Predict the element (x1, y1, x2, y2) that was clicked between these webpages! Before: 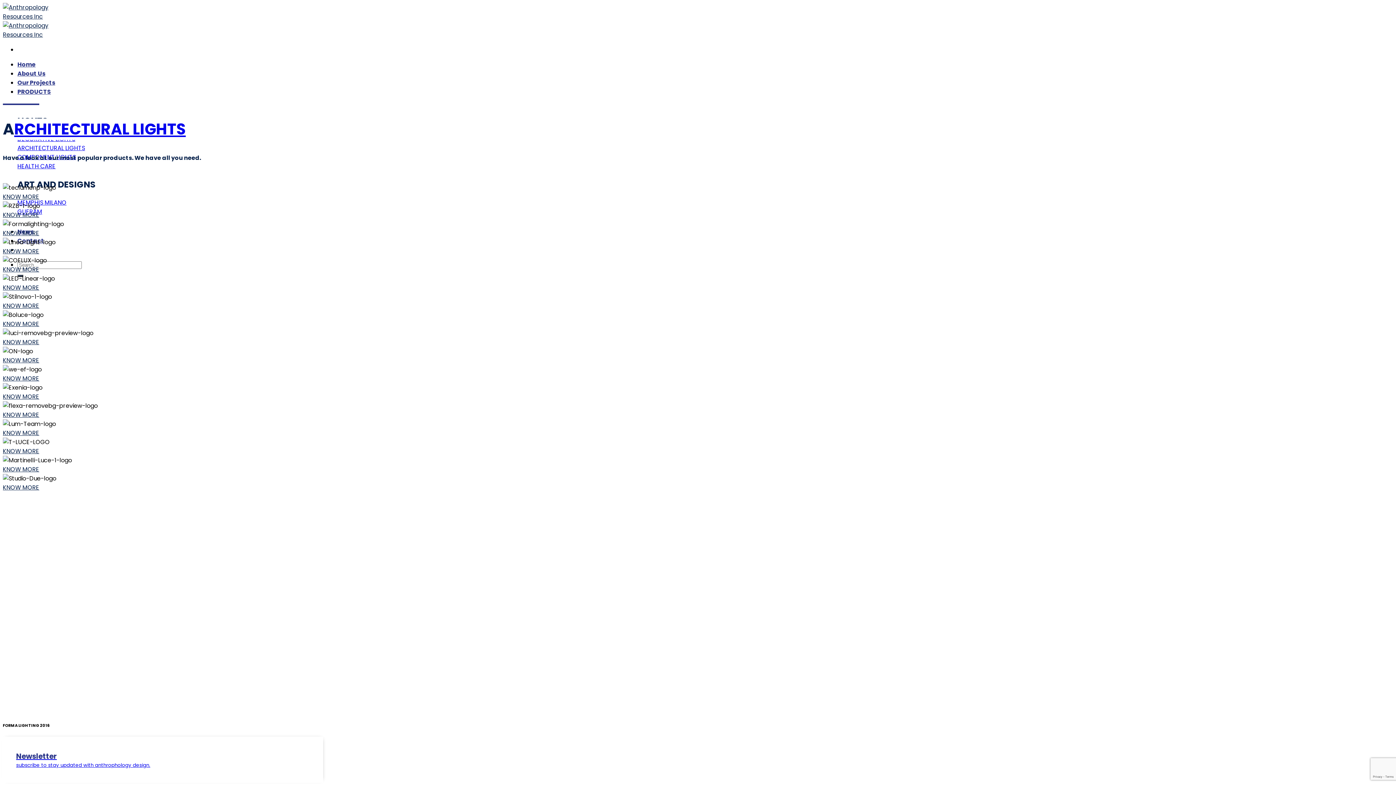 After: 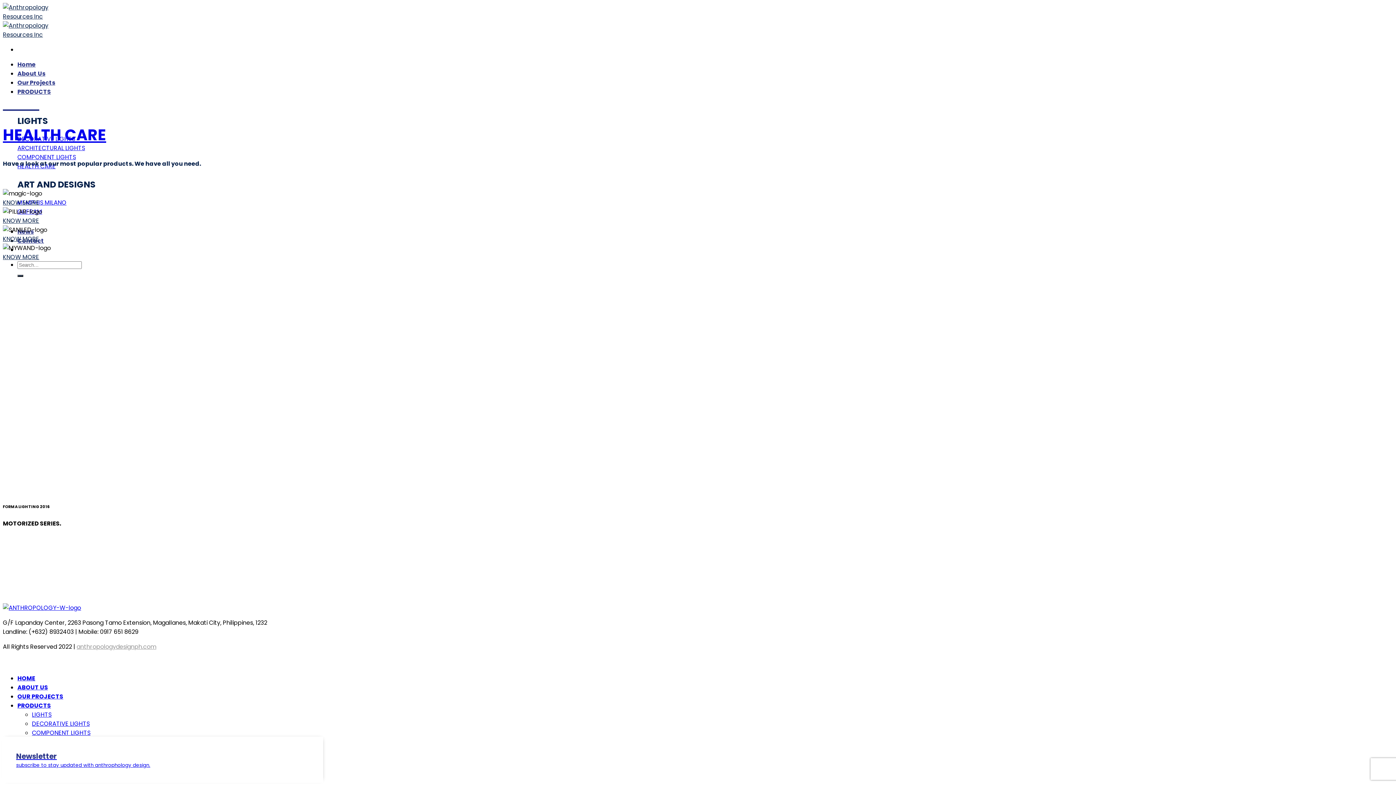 Action: label: HEALTH CARE bbox: (17, 162, 55, 170)